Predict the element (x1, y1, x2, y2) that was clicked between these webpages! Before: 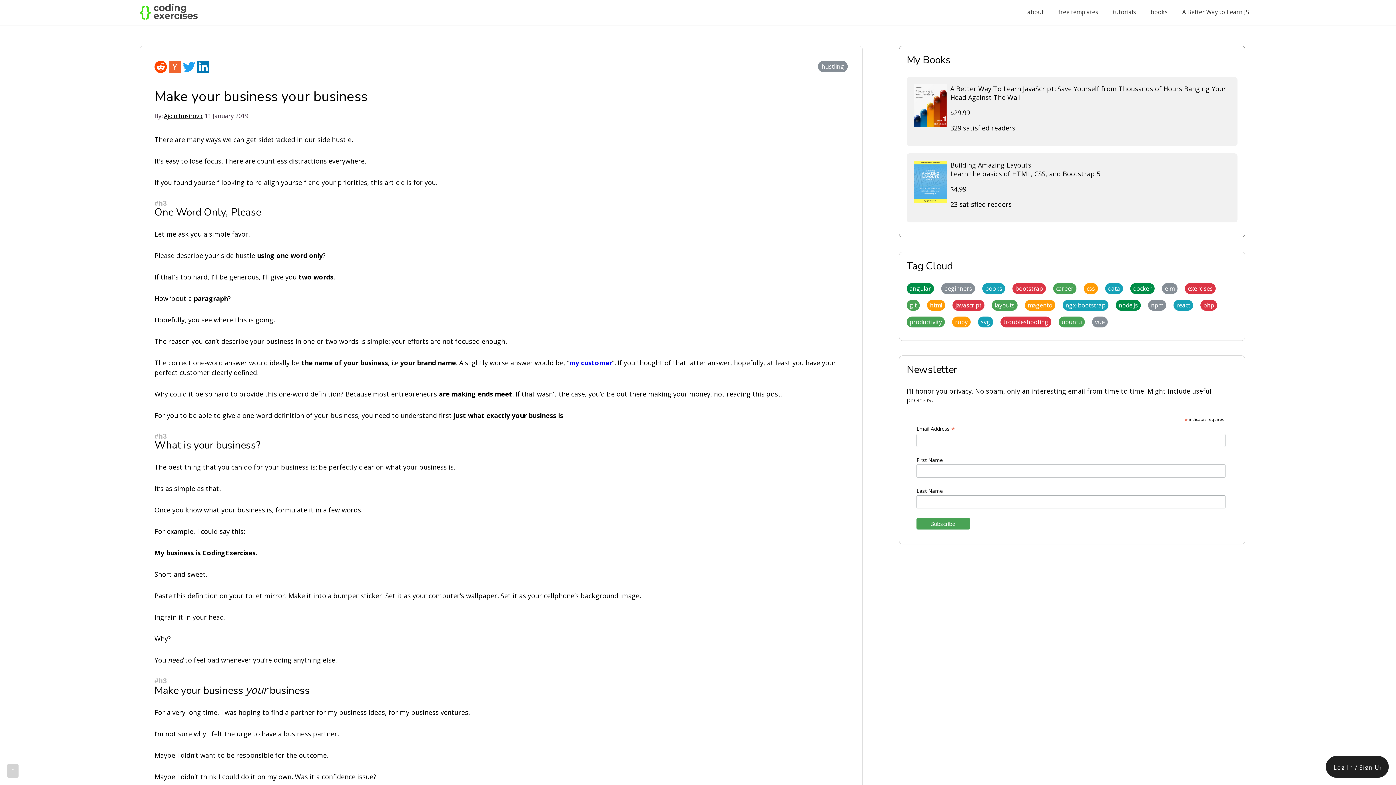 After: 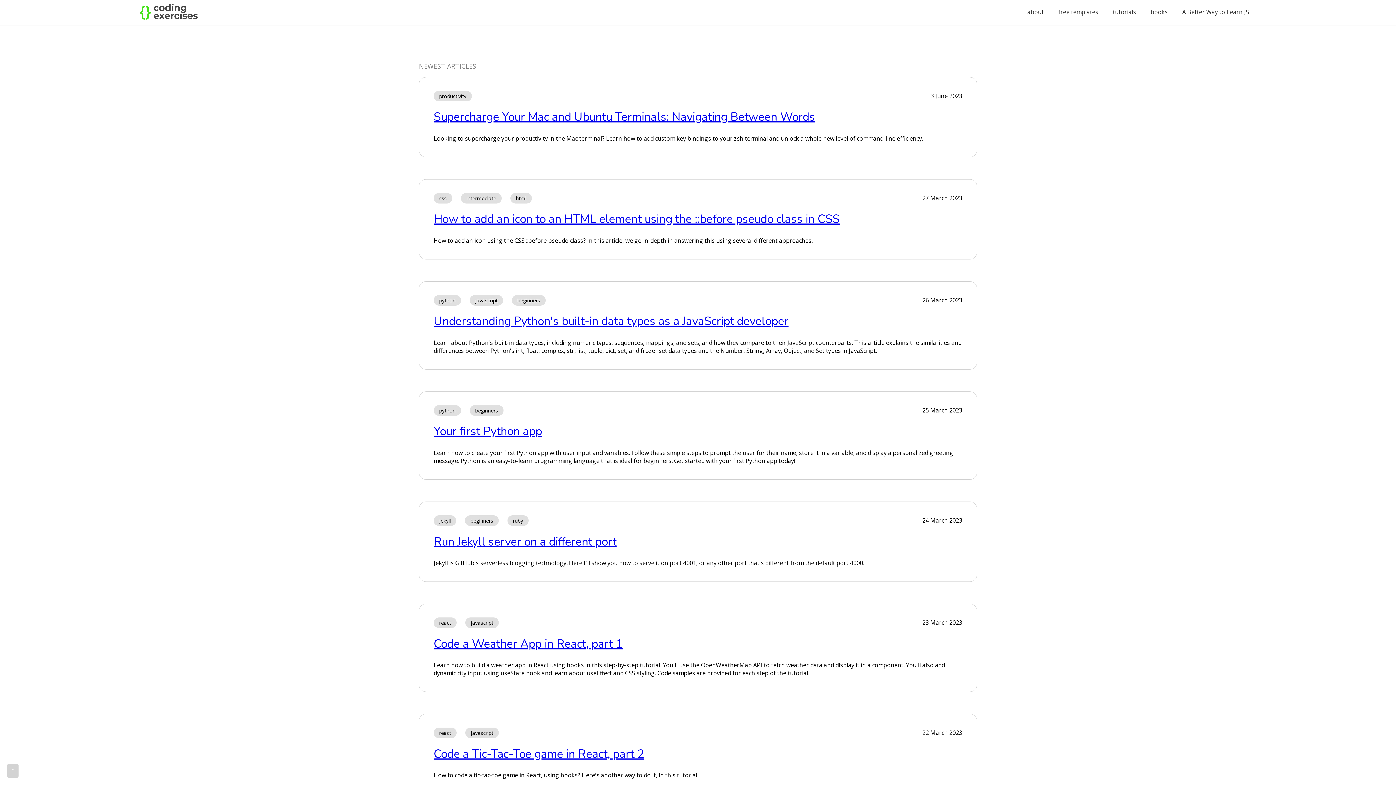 Action: bbox: (139, 13, 197, 21)